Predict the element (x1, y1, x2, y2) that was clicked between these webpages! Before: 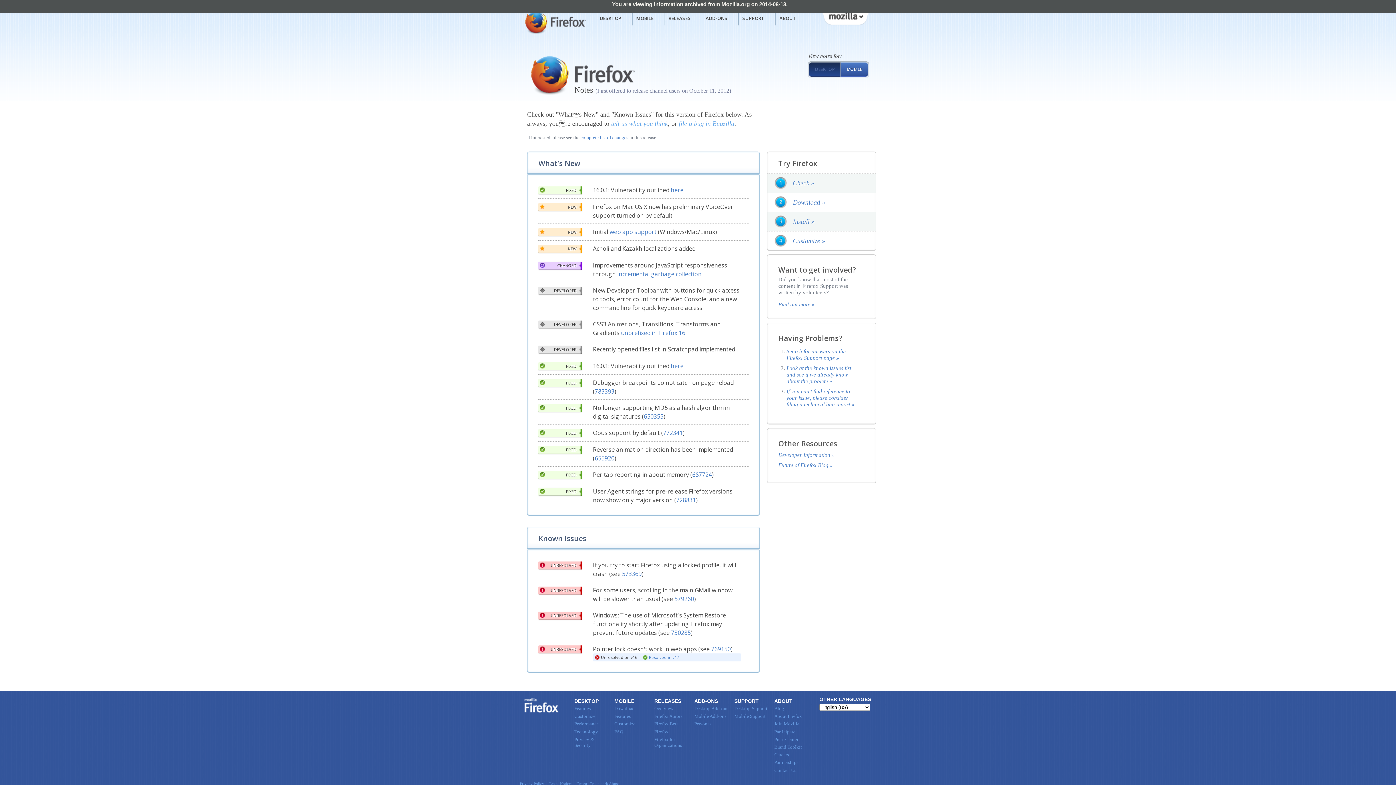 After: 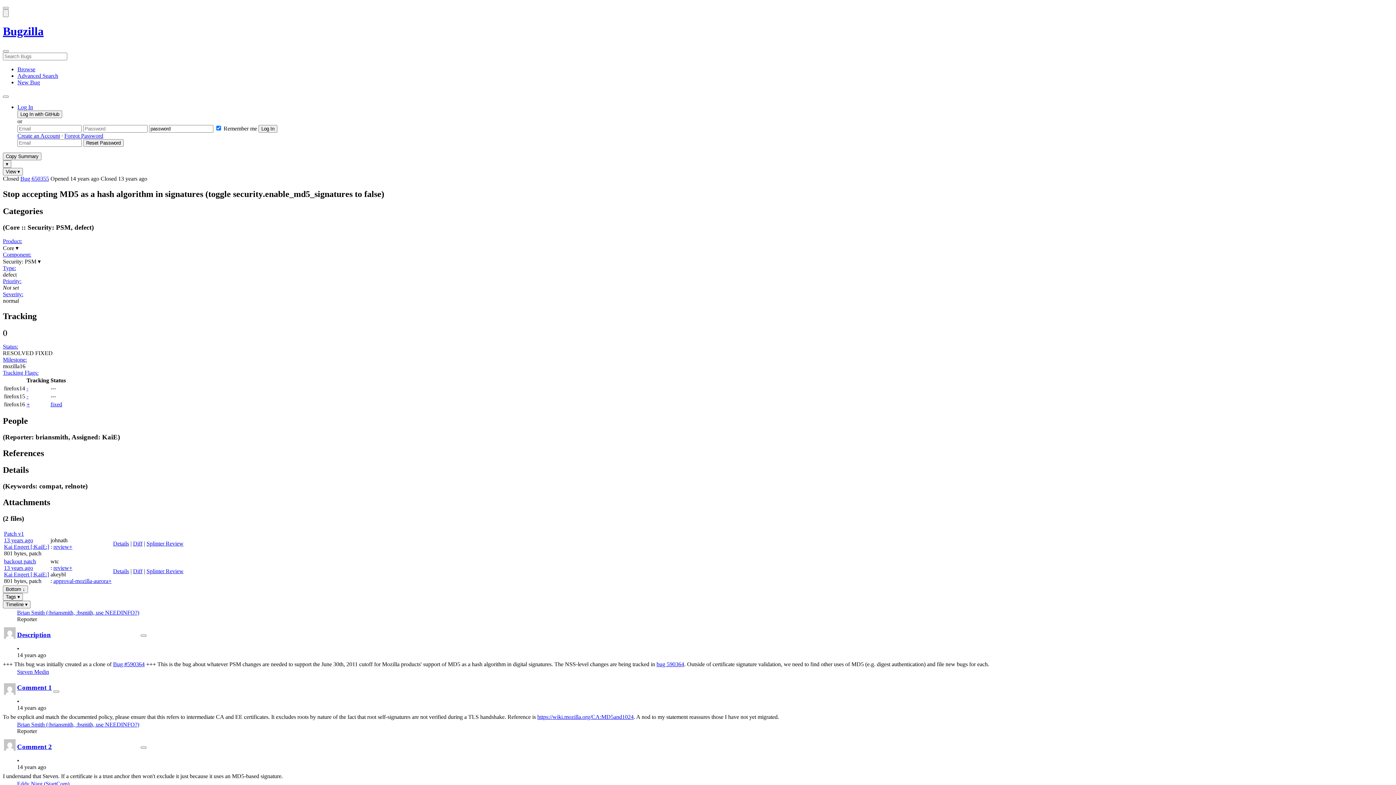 Action: label: 650355 bbox: (644, 412, 663, 420)